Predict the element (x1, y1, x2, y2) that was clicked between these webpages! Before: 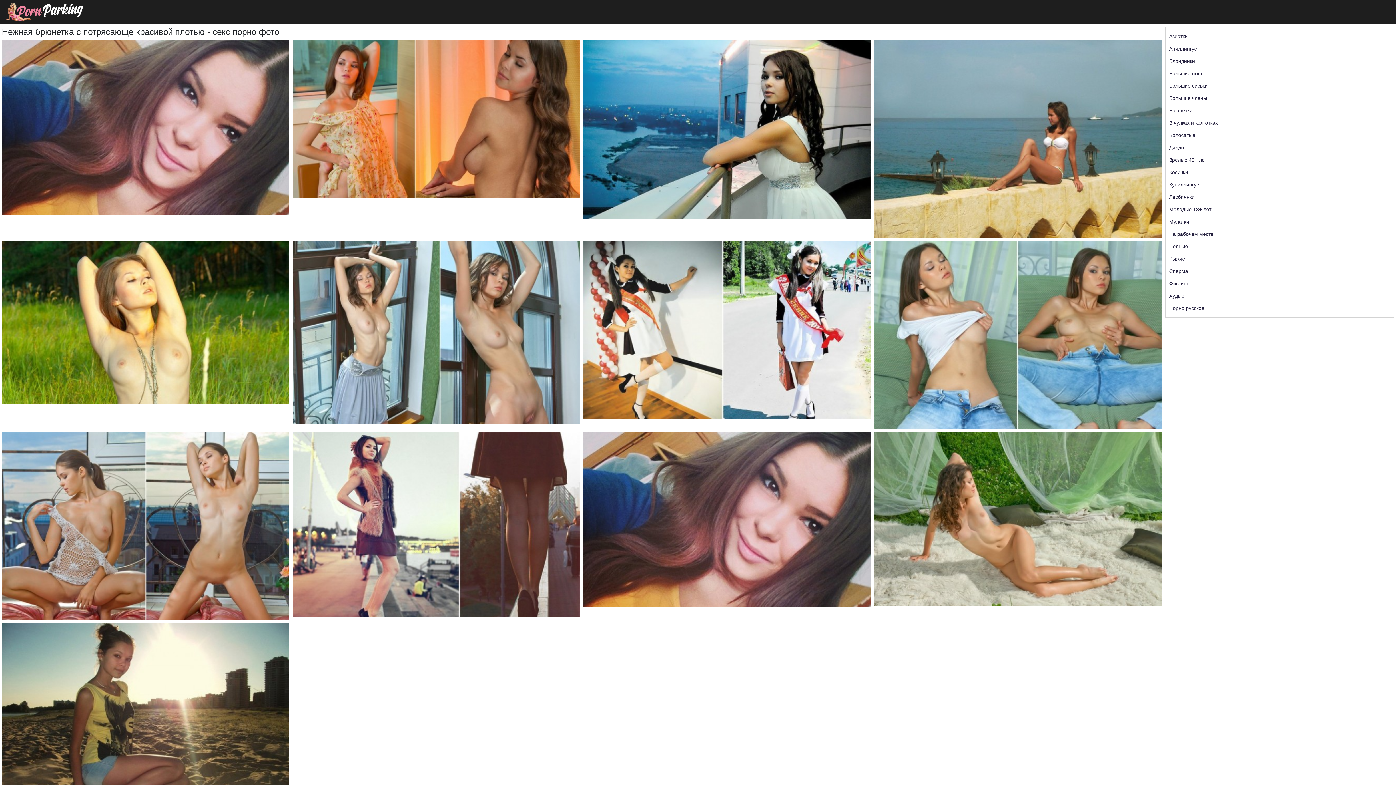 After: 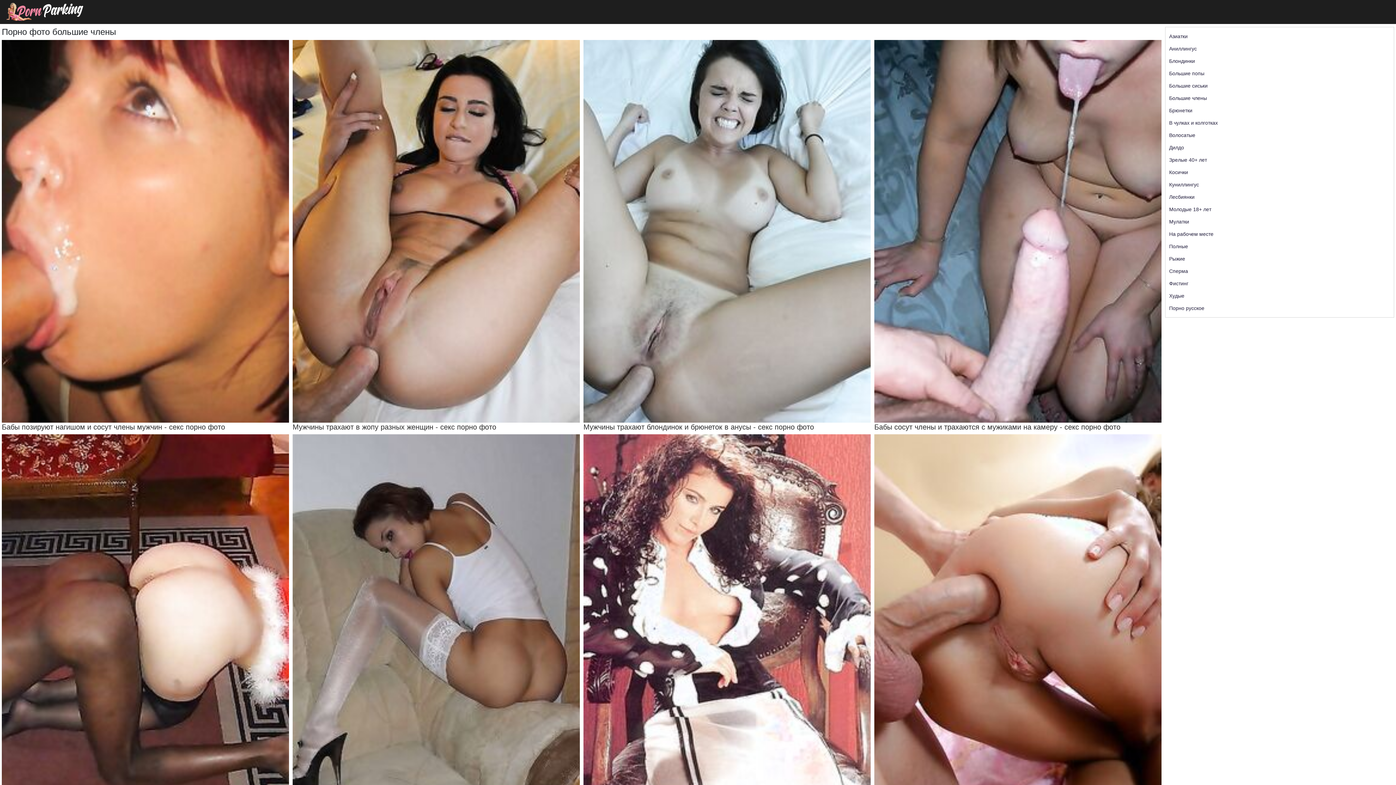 Action: bbox: (1165, 92, 1394, 104) label: Большие члены